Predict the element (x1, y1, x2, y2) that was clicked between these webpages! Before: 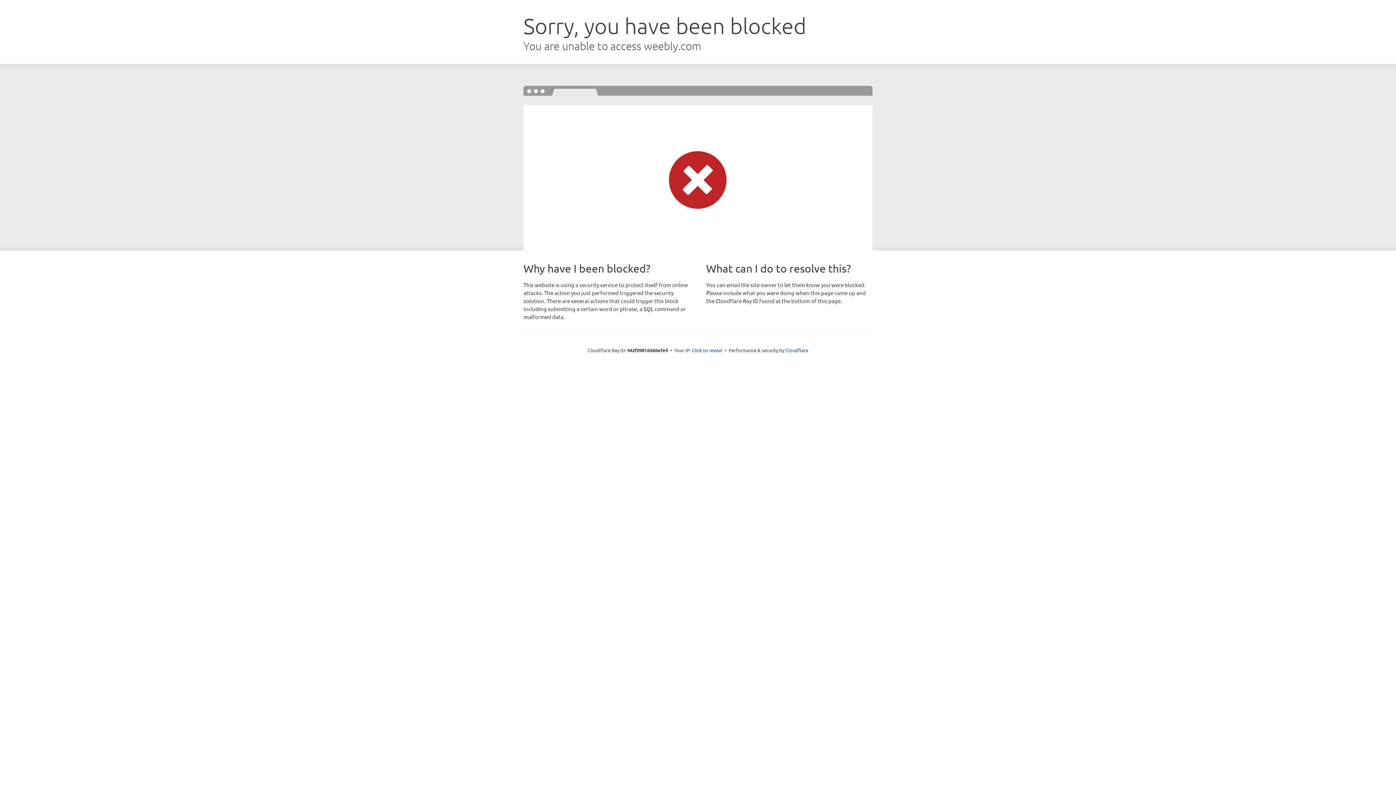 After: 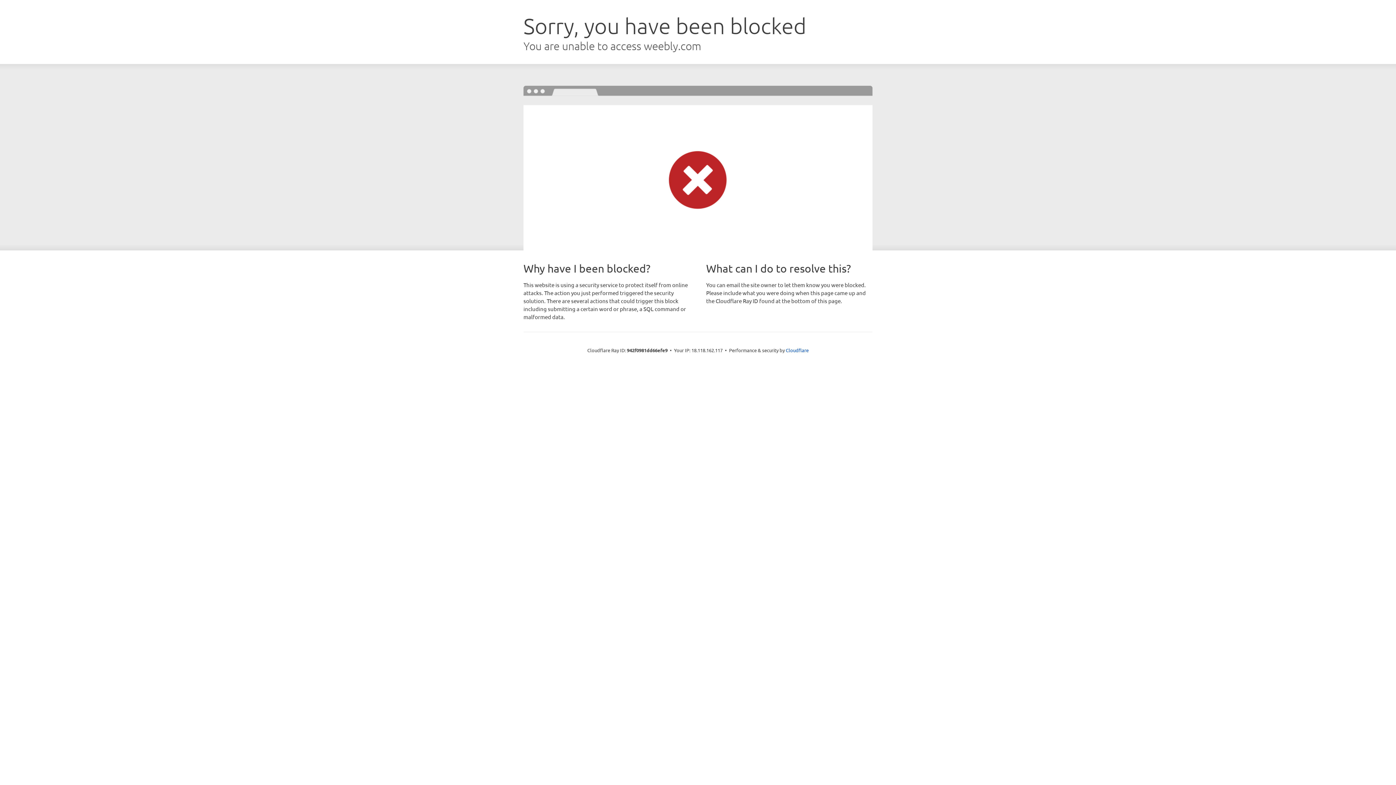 Action: label: Click to reveal bbox: (692, 346, 722, 353)